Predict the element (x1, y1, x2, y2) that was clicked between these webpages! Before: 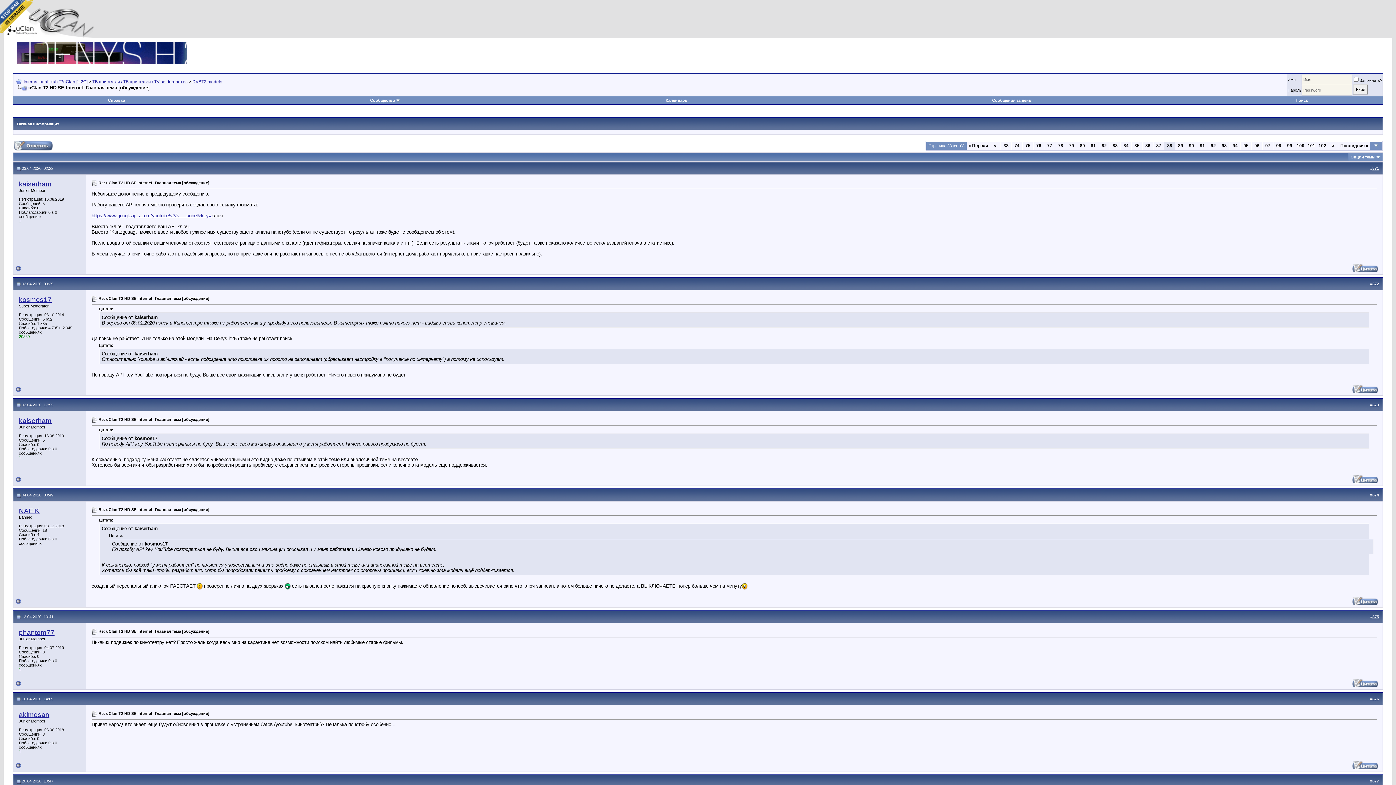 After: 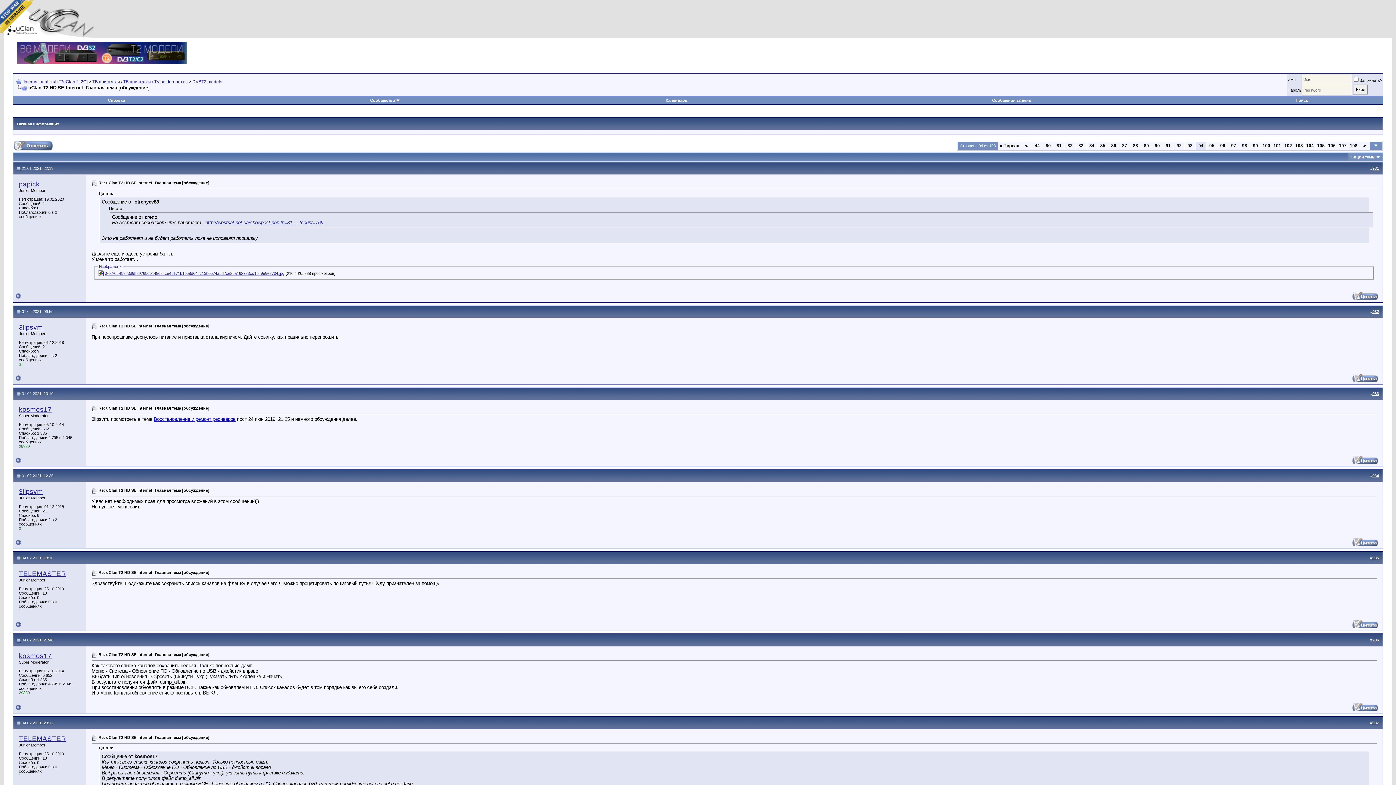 Action: label: 94 bbox: (1232, 143, 1238, 148)